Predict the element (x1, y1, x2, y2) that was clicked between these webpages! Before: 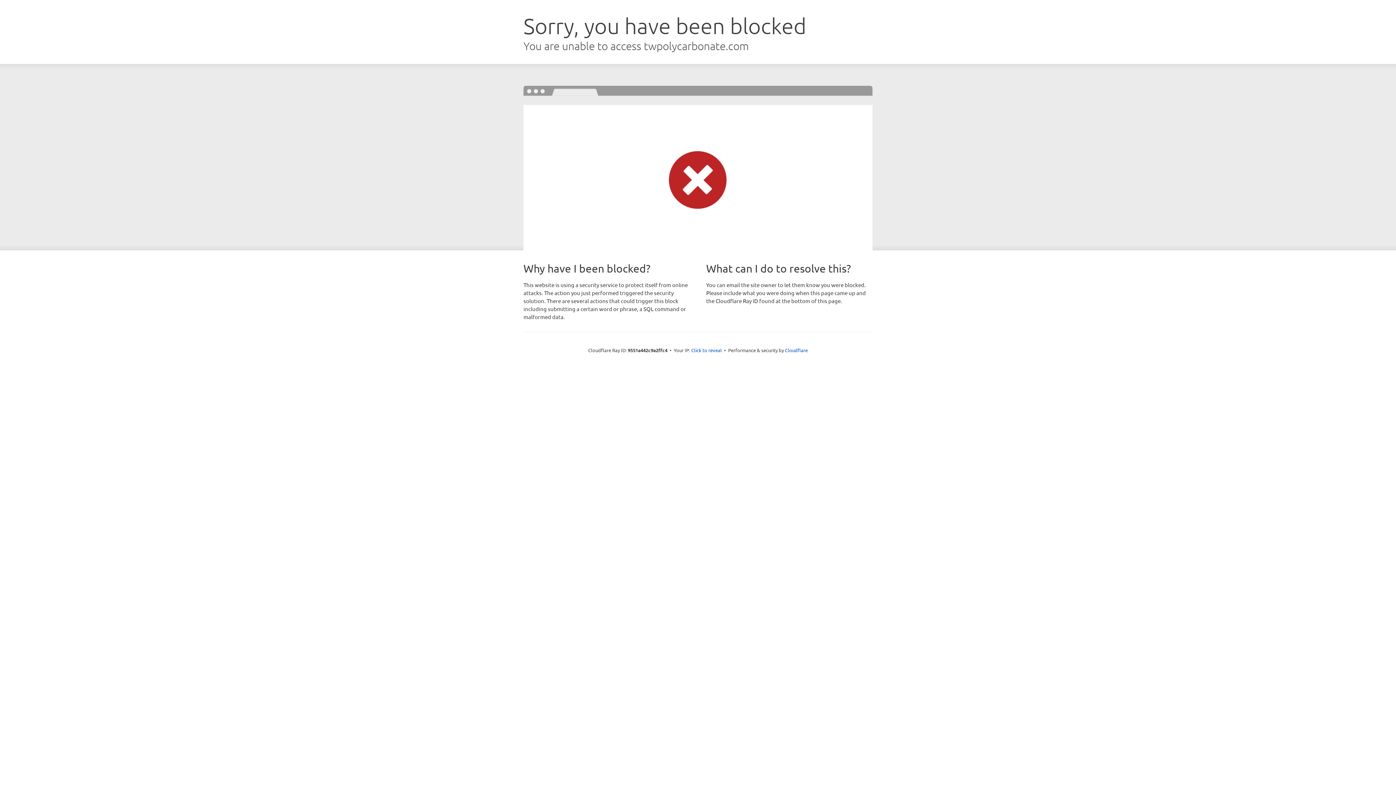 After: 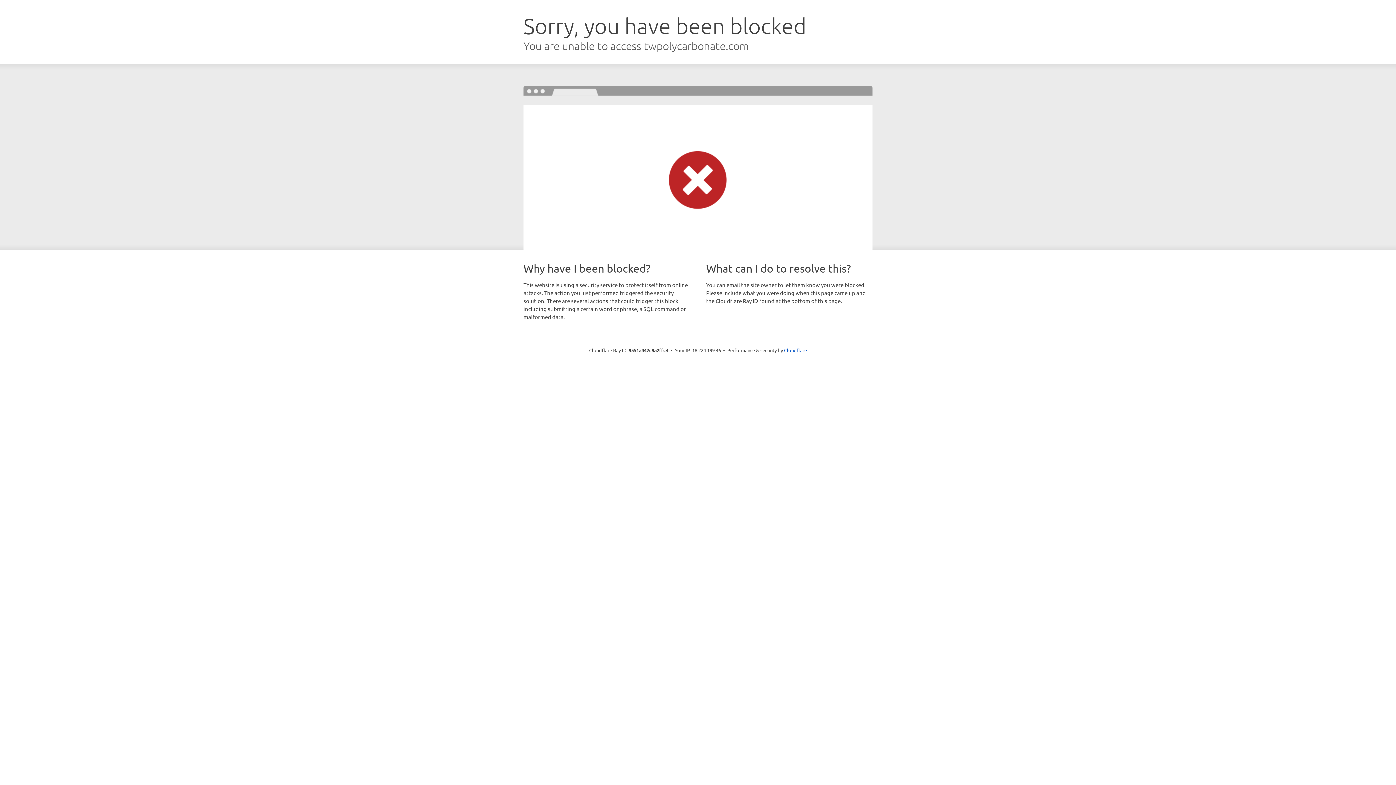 Action: label: Click to reveal bbox: (691, 346, 722, 353)